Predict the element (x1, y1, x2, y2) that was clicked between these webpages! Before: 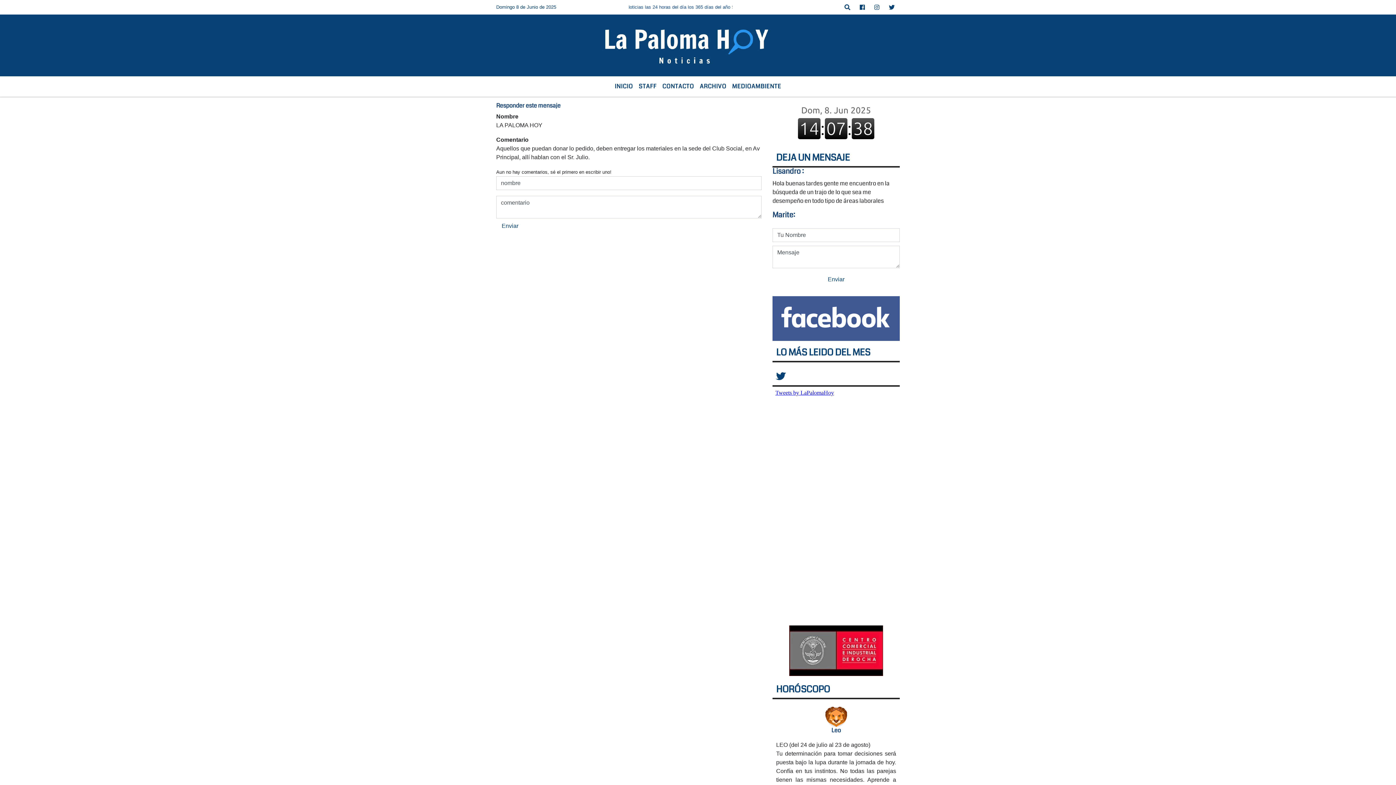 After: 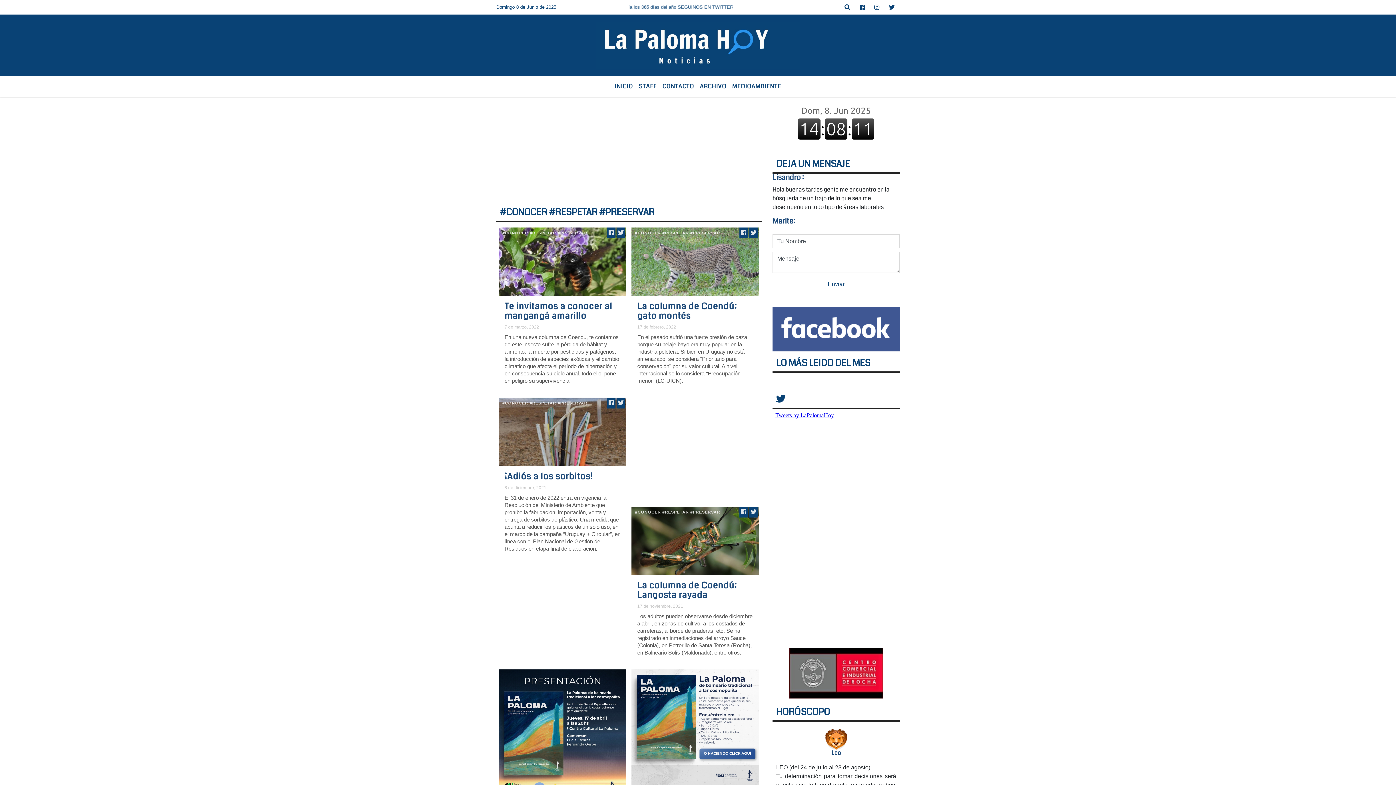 Action: label: MEDIOAMBIENTE bbox: (729, 79, 784, 93)